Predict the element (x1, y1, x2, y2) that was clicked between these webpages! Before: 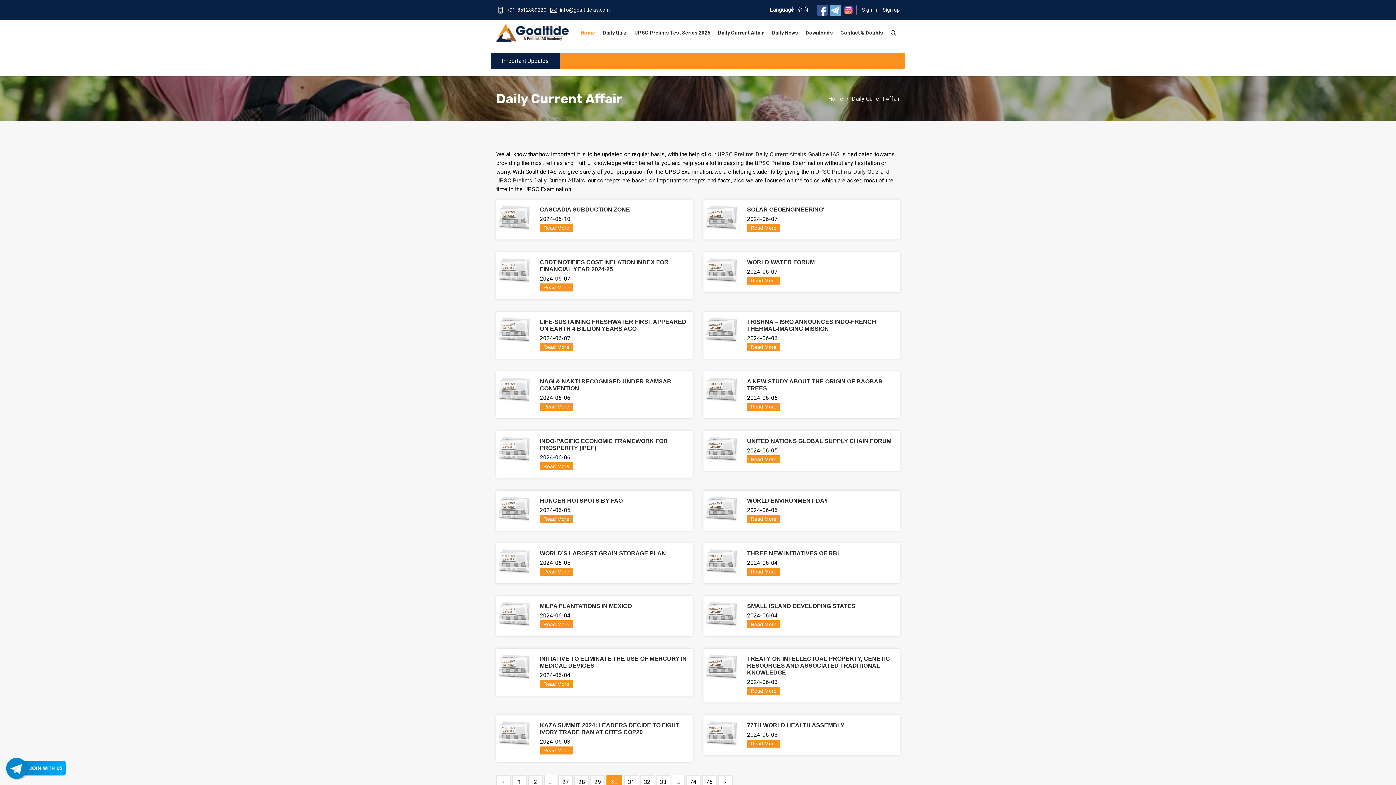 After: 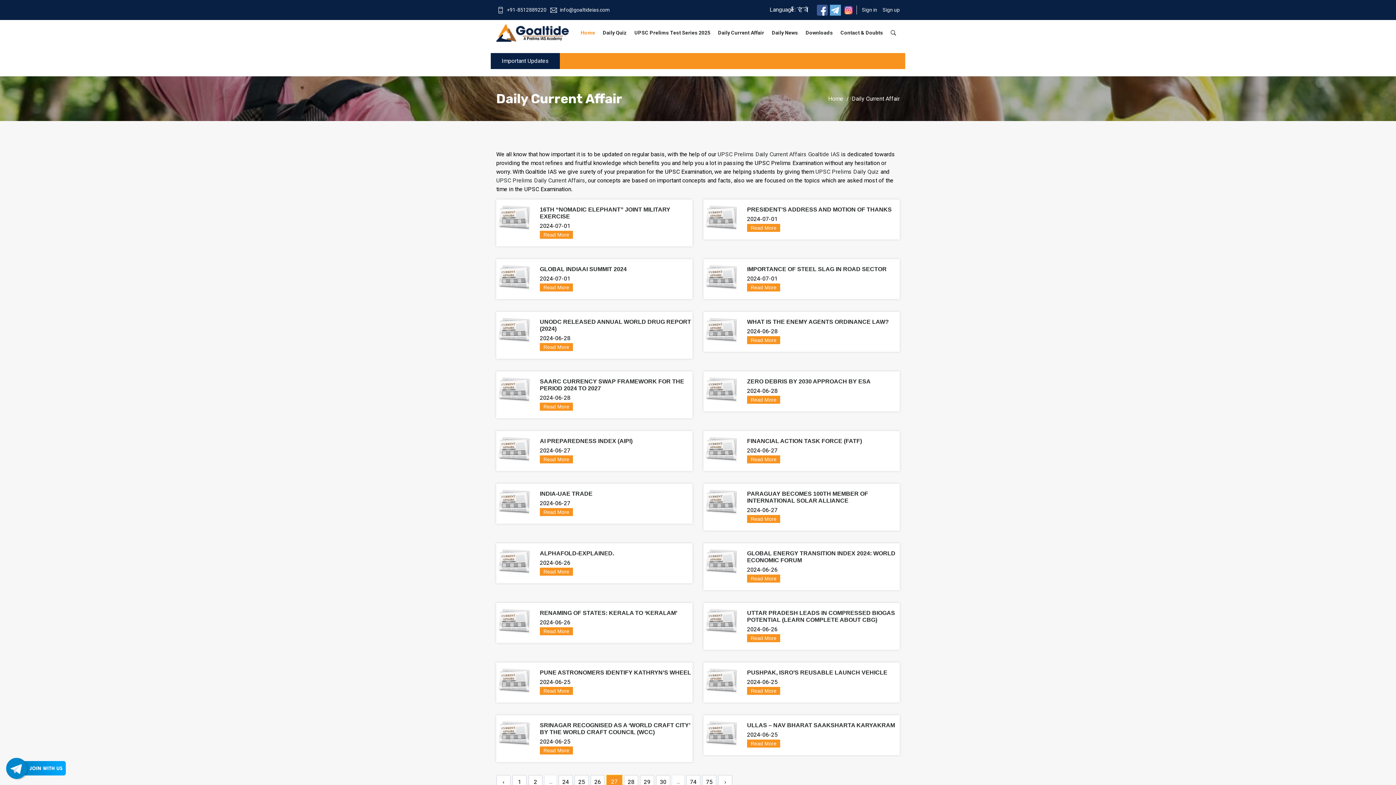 Action: label: 27 bbox: (558, 775, 573, 789)